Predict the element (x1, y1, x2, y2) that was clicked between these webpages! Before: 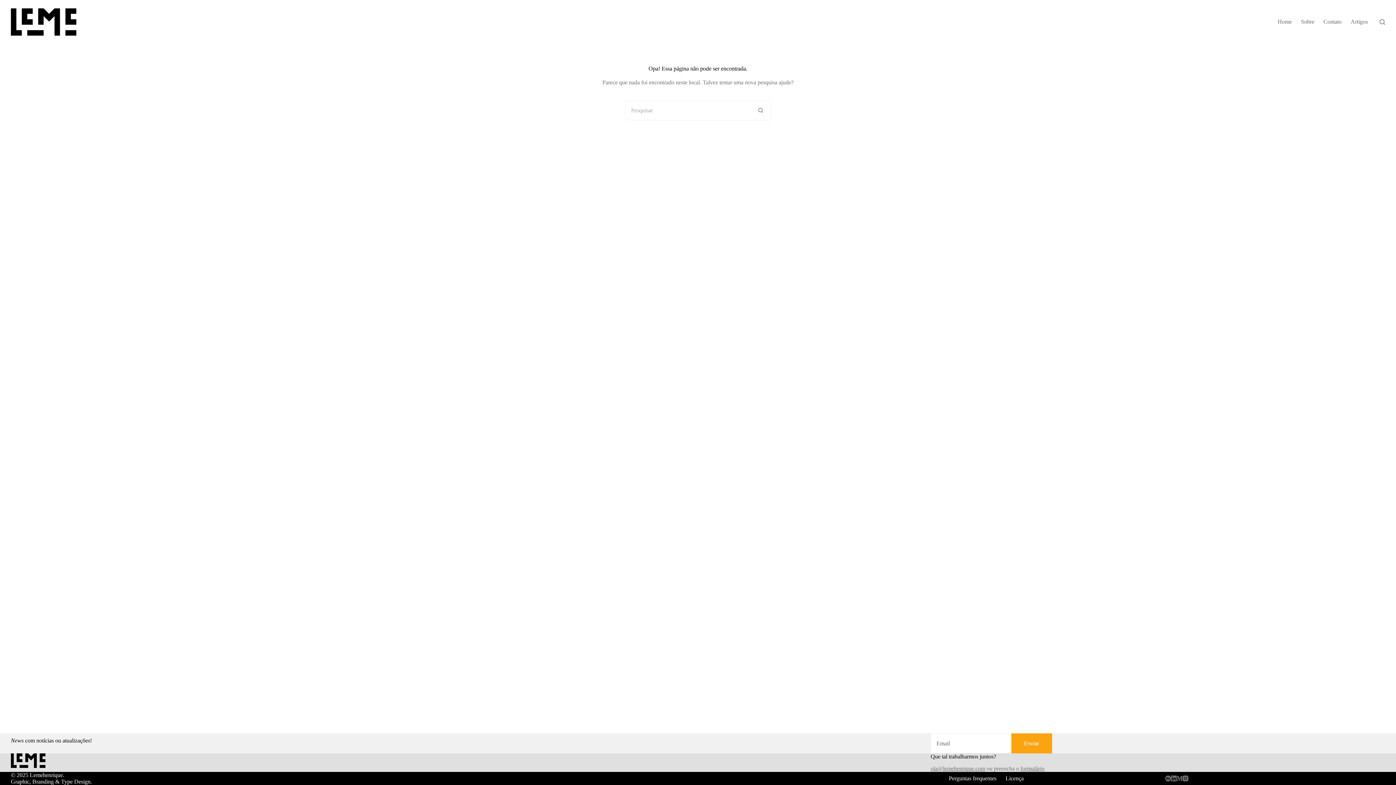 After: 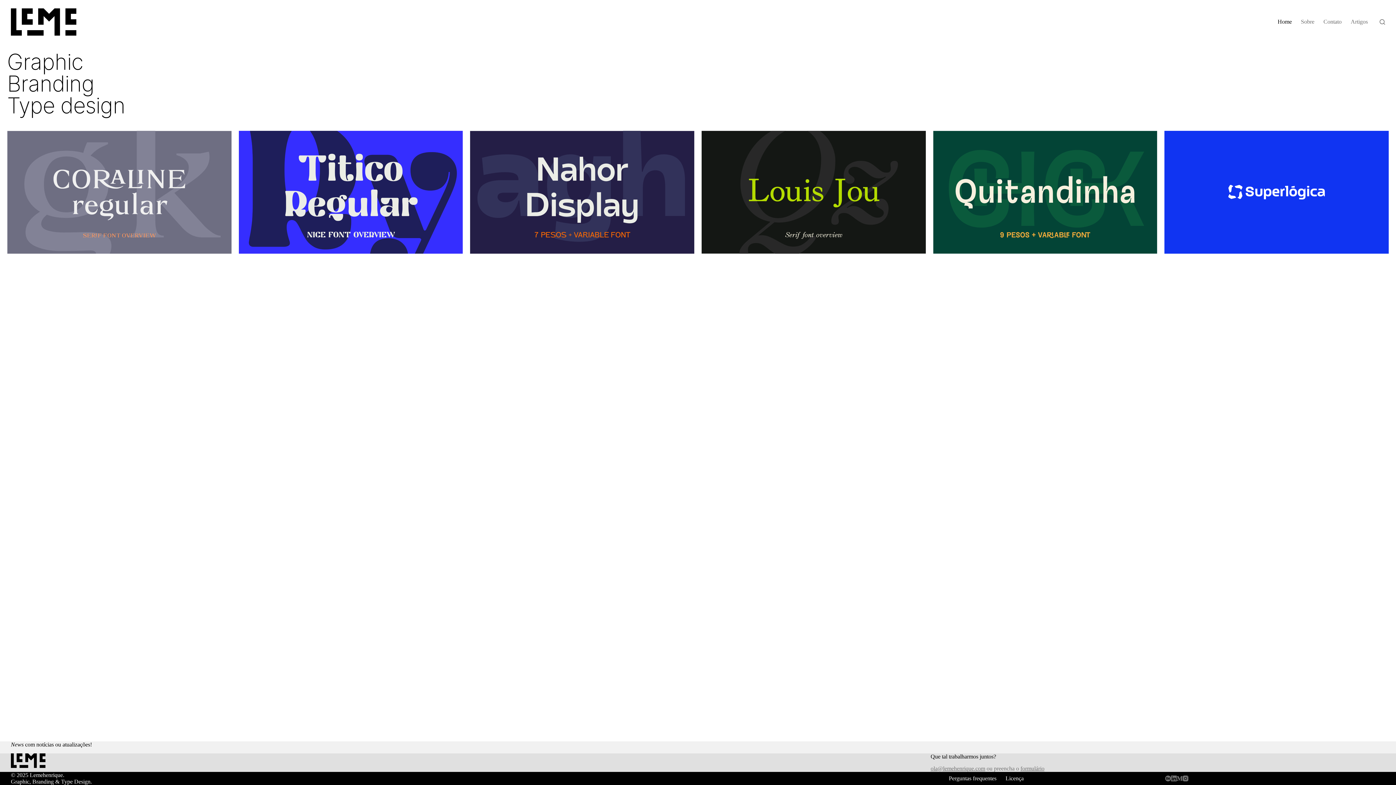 Action: label: Home bbox: (1273, 0, 1296, 43)